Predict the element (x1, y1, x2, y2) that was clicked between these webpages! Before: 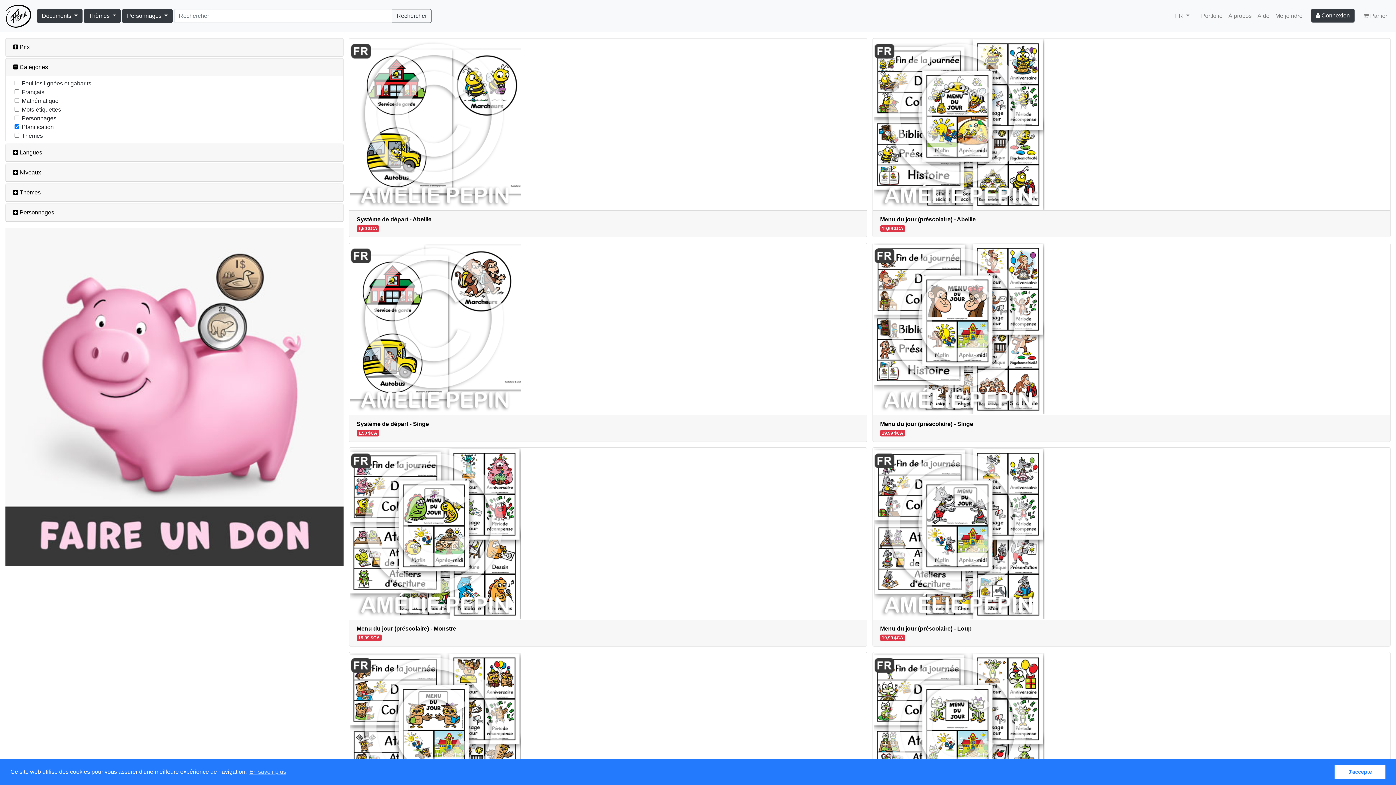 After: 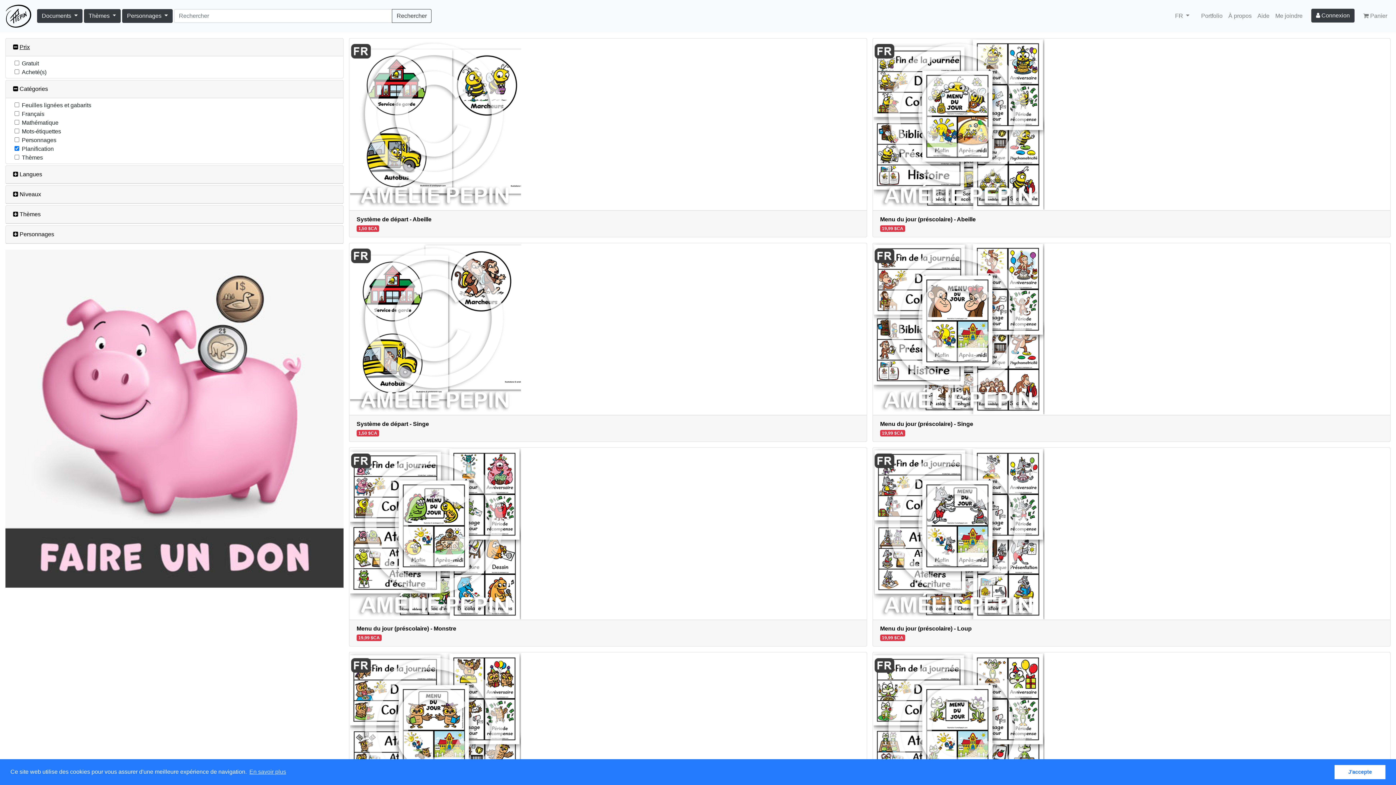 Action: label: Prix bbox: (5, 38, 343, 56)